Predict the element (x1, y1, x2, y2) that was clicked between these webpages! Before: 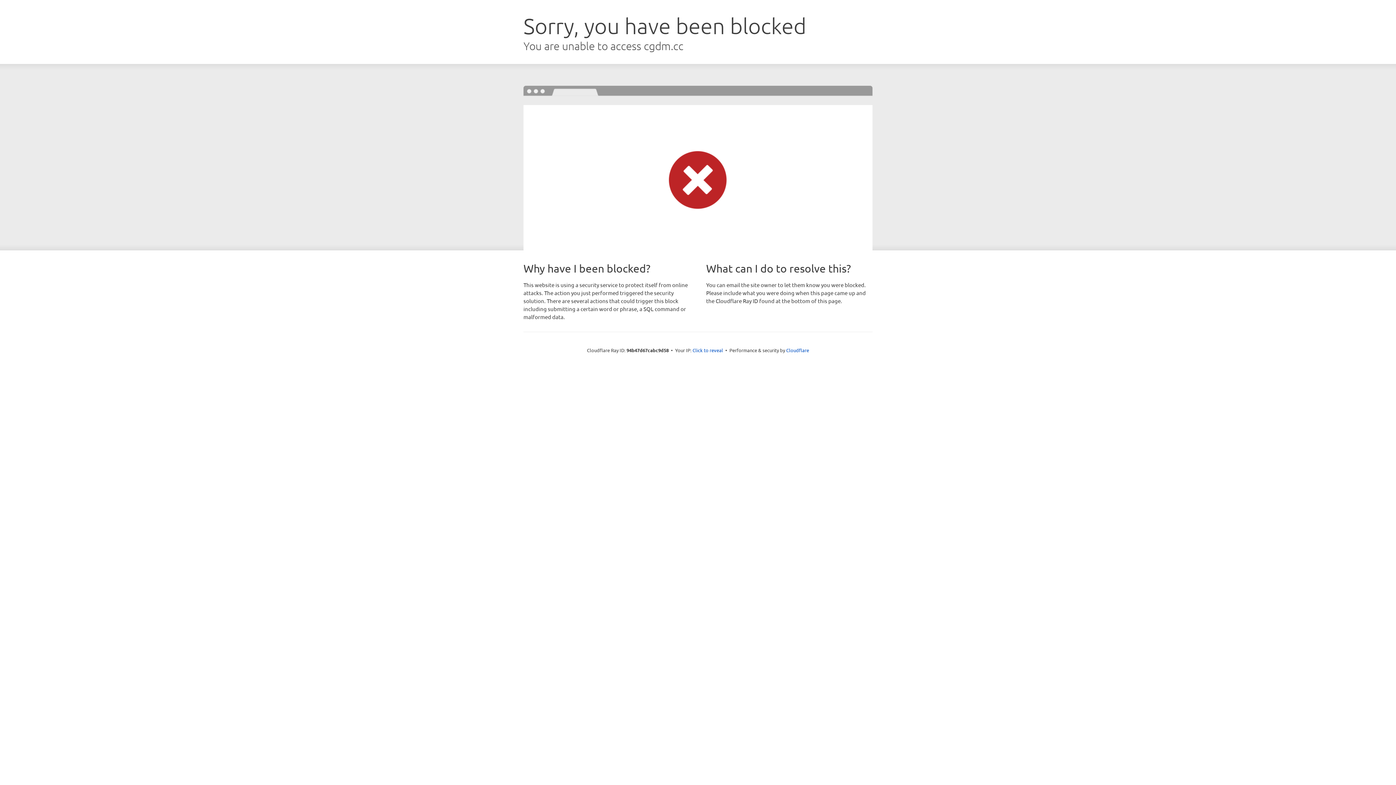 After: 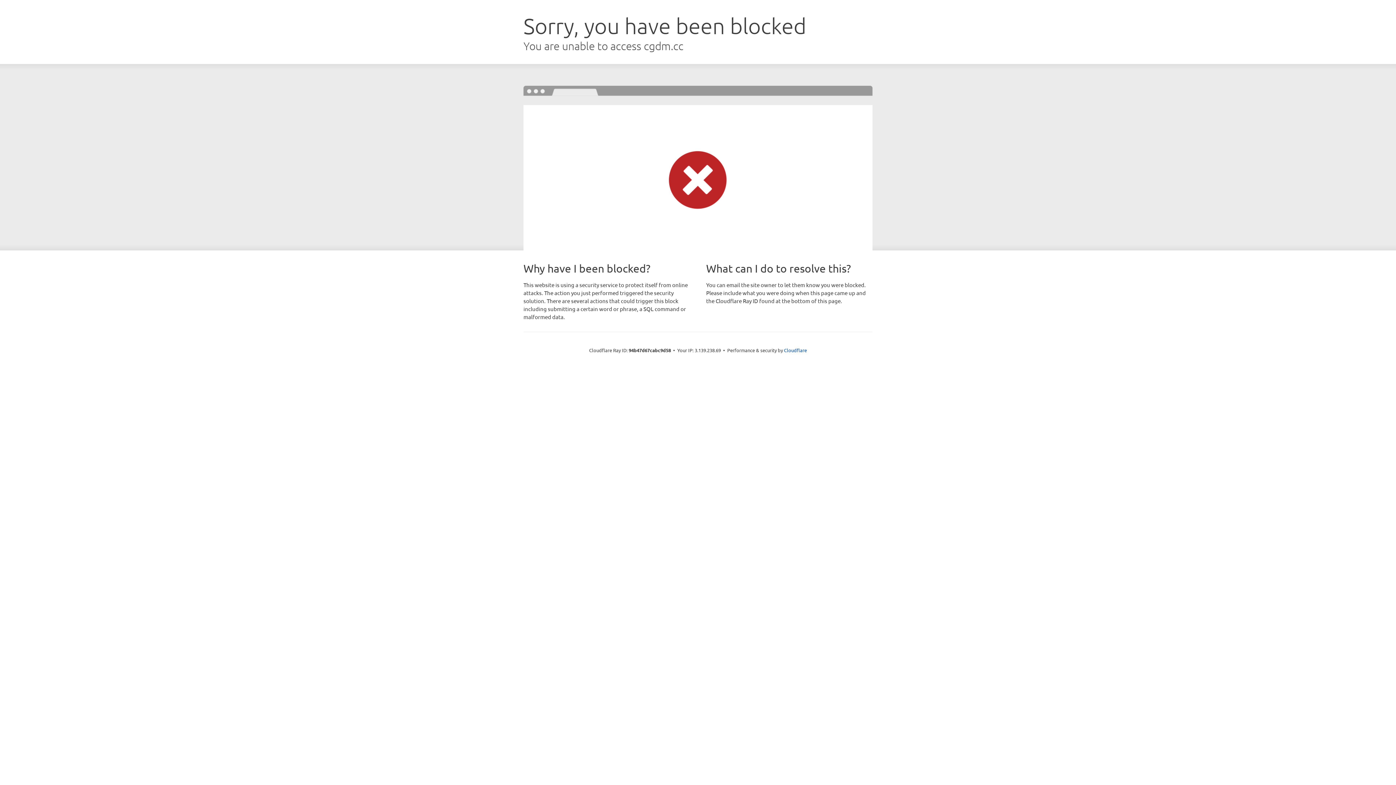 Action: bbox: (692, 346, 723, 353) label: Click to reveal